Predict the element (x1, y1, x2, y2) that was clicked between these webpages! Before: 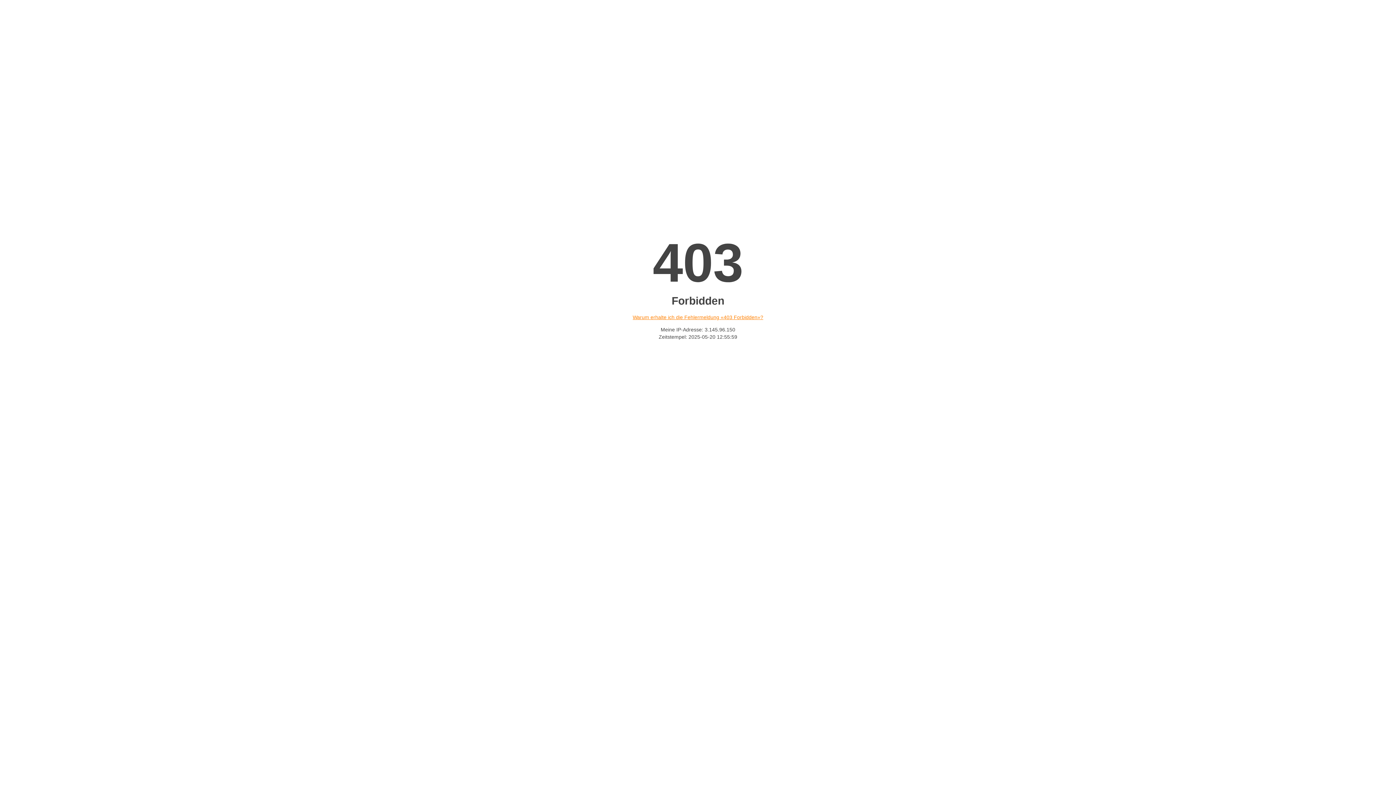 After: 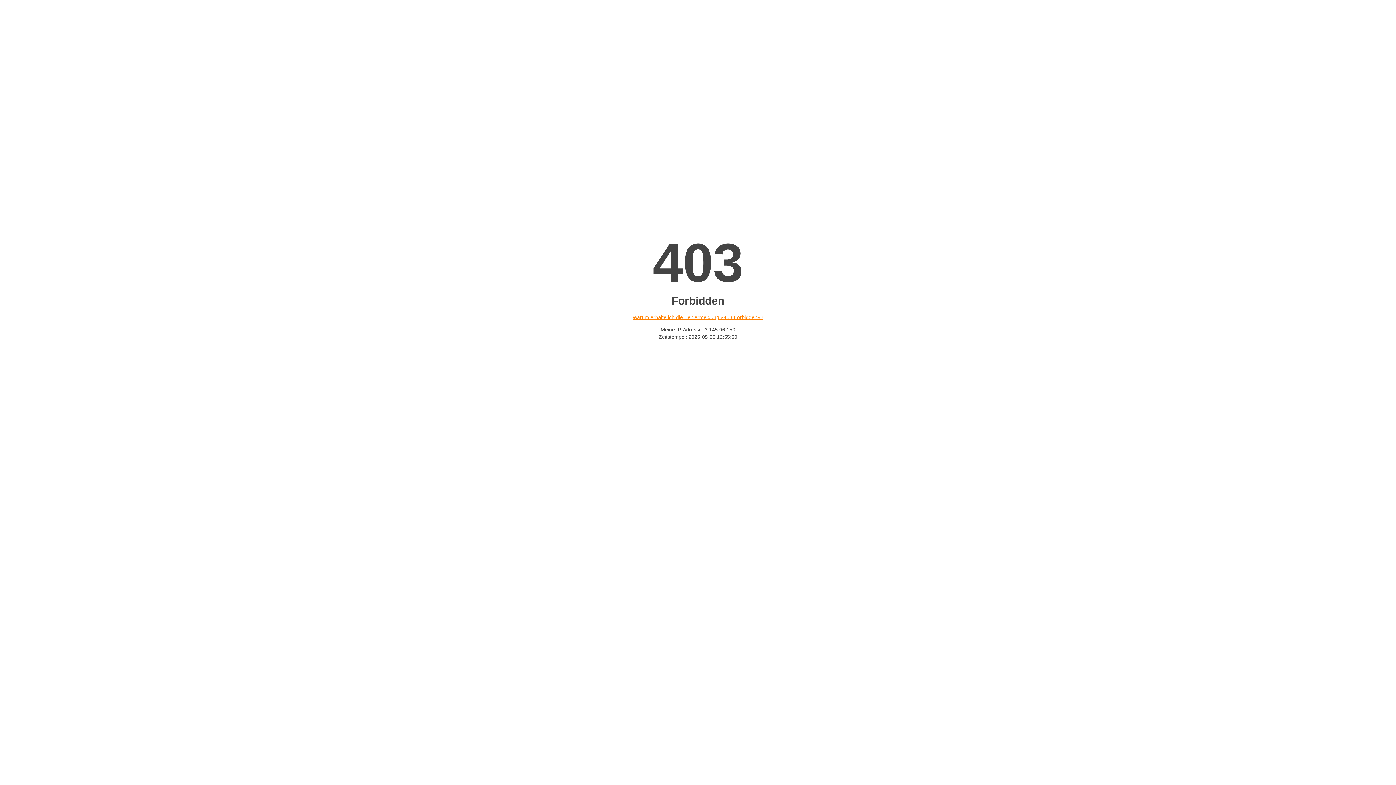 Action: label: Warum erhalte ich die Fehlermeldung «403 Forbidden»? bbox: (632, 314, 763, 320)